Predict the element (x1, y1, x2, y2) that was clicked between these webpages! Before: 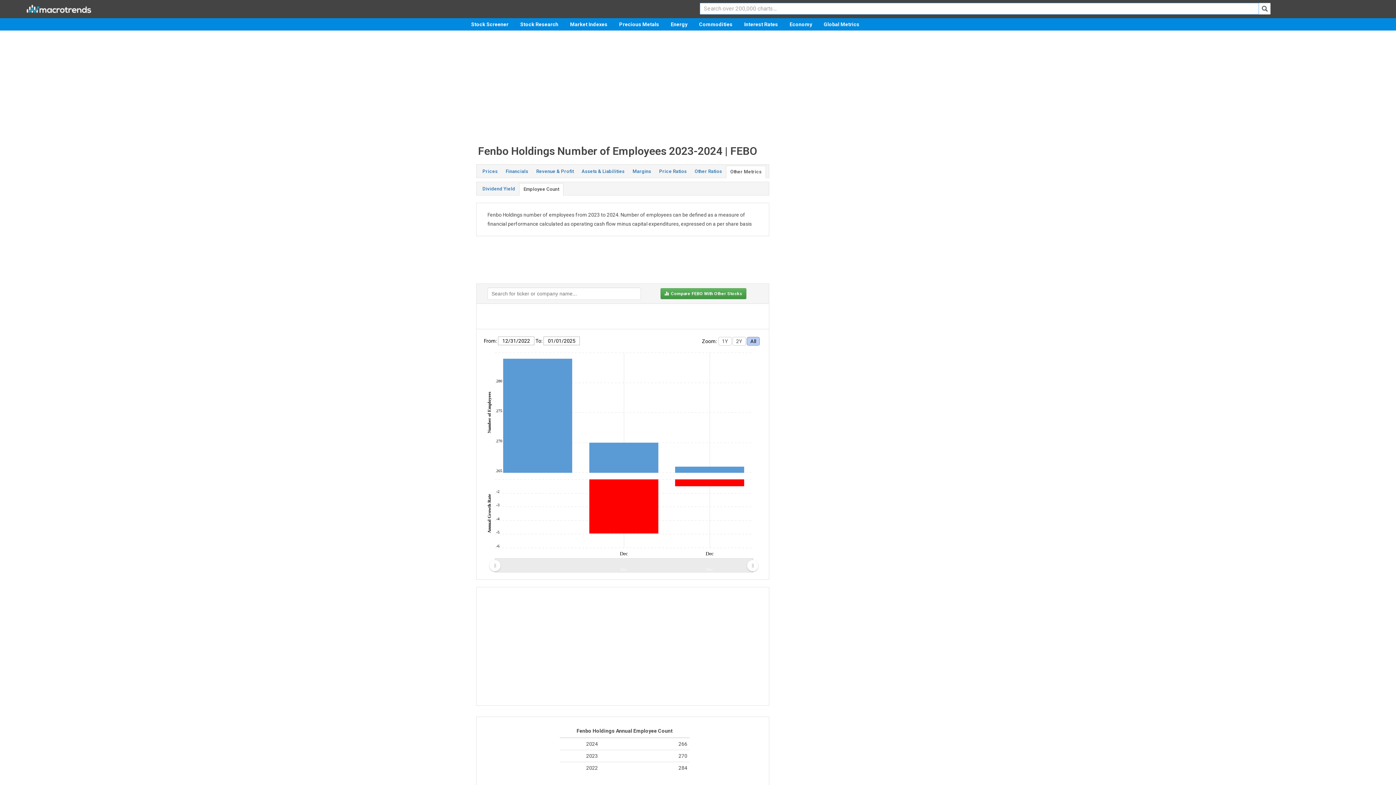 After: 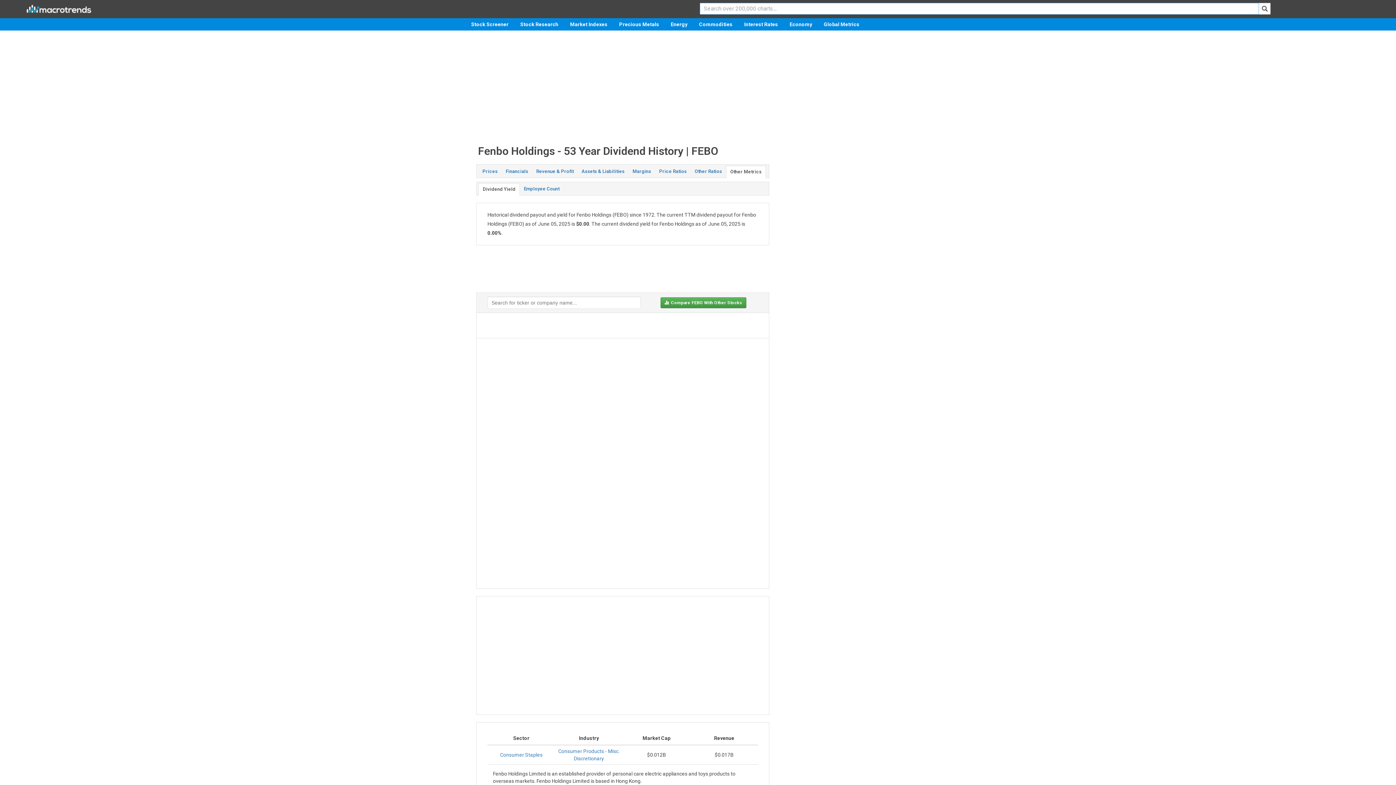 Action: bbox: (478, 183, 519, 194) label: Dividend Yield